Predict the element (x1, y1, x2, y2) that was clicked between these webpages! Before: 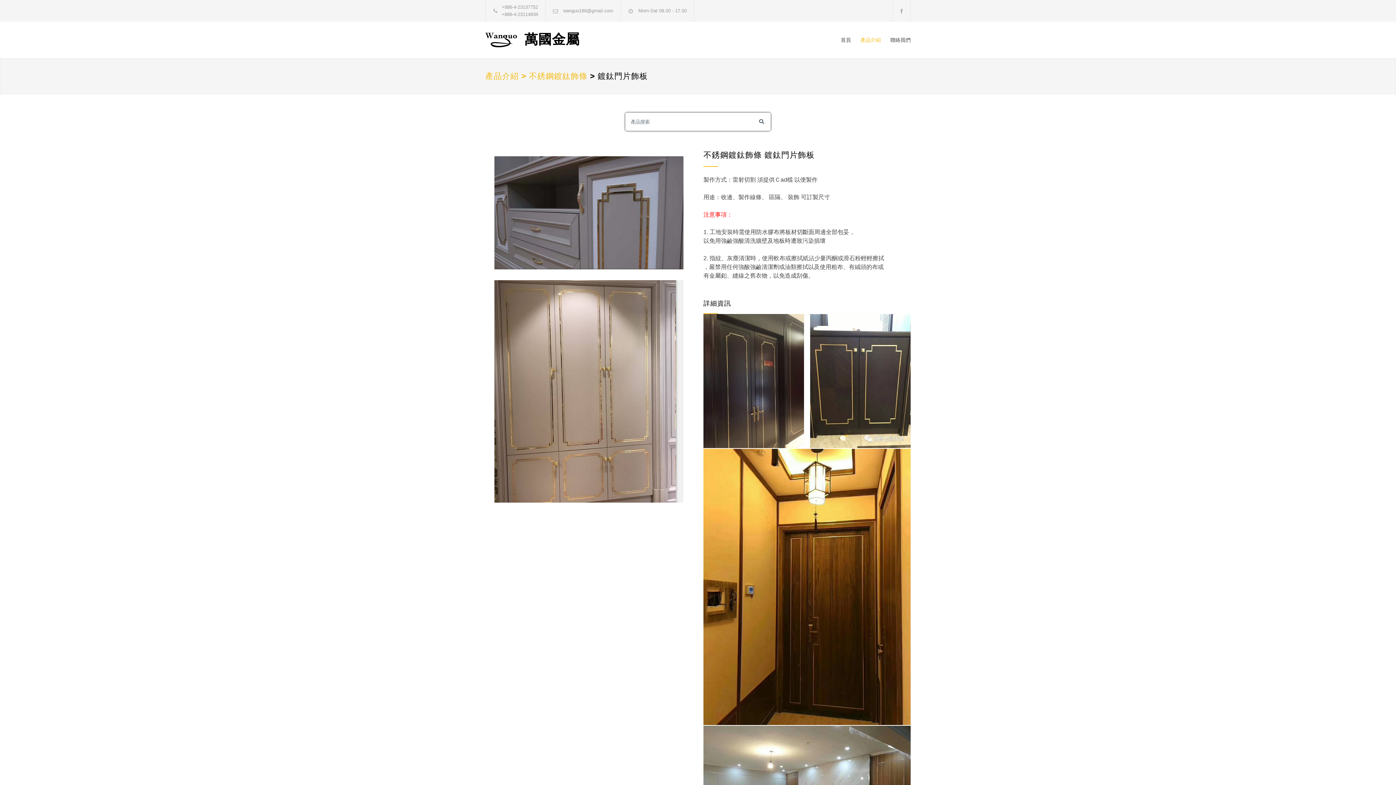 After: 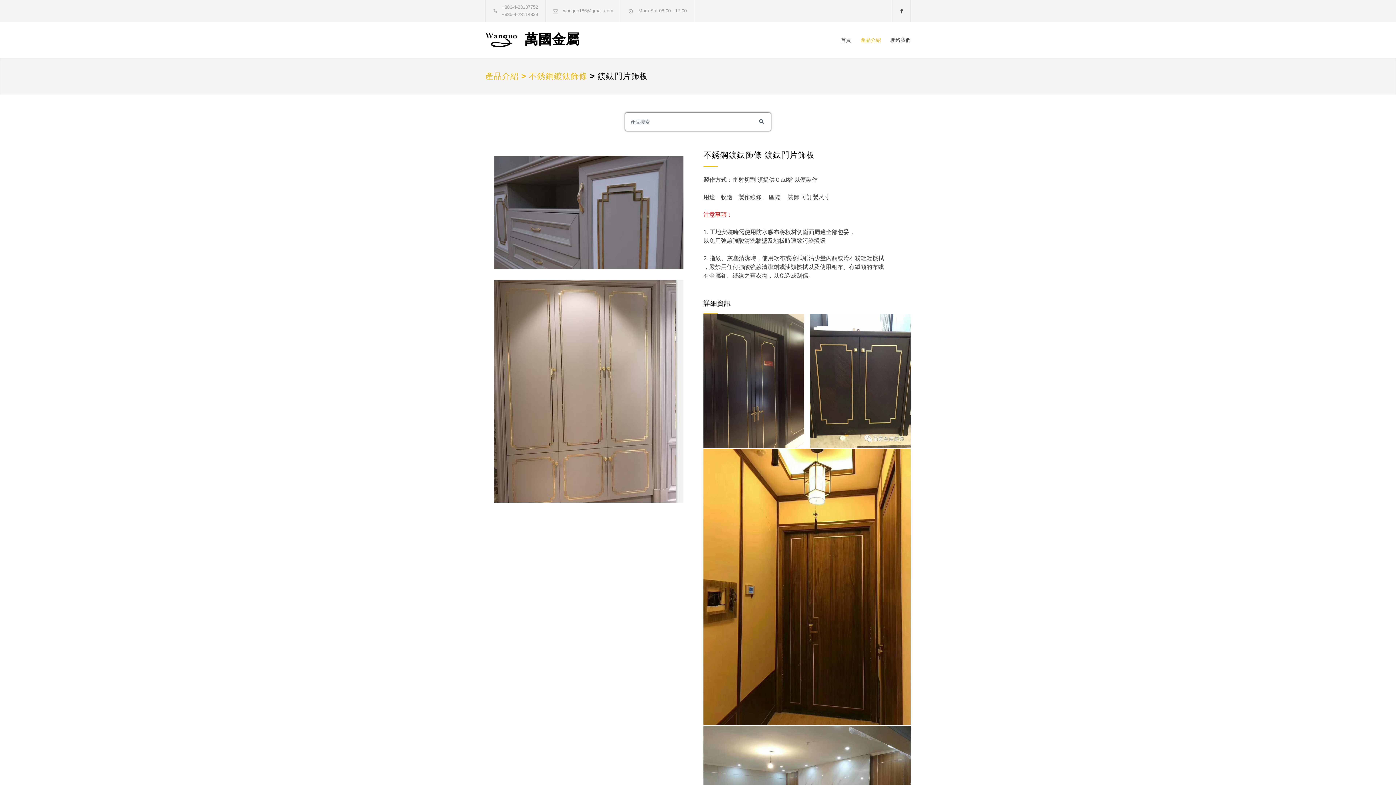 Action: bbox: (893, 0, 910, 21)